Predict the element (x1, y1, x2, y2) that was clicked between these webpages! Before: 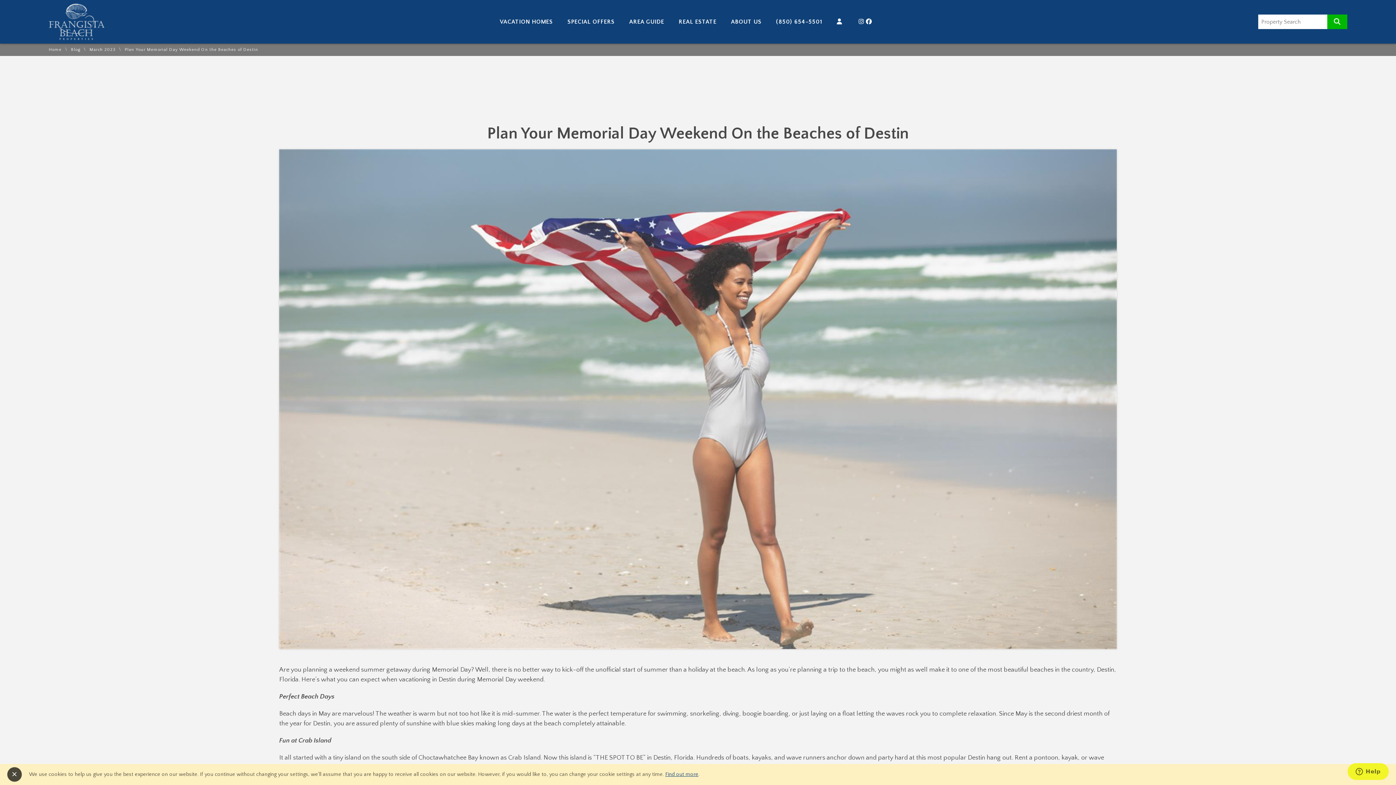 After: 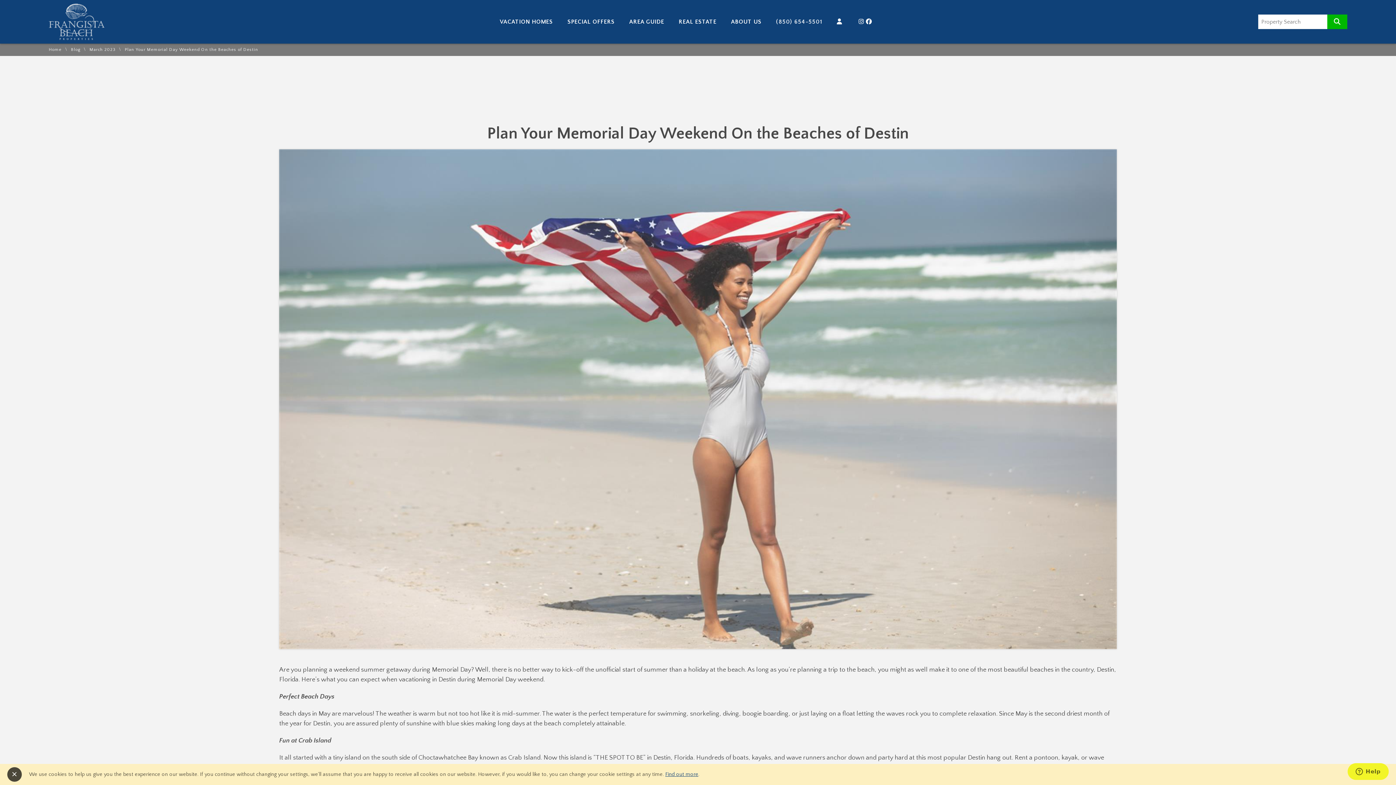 Action: label: (850) 654-5501 bbox: (776, 18, 822, 24)